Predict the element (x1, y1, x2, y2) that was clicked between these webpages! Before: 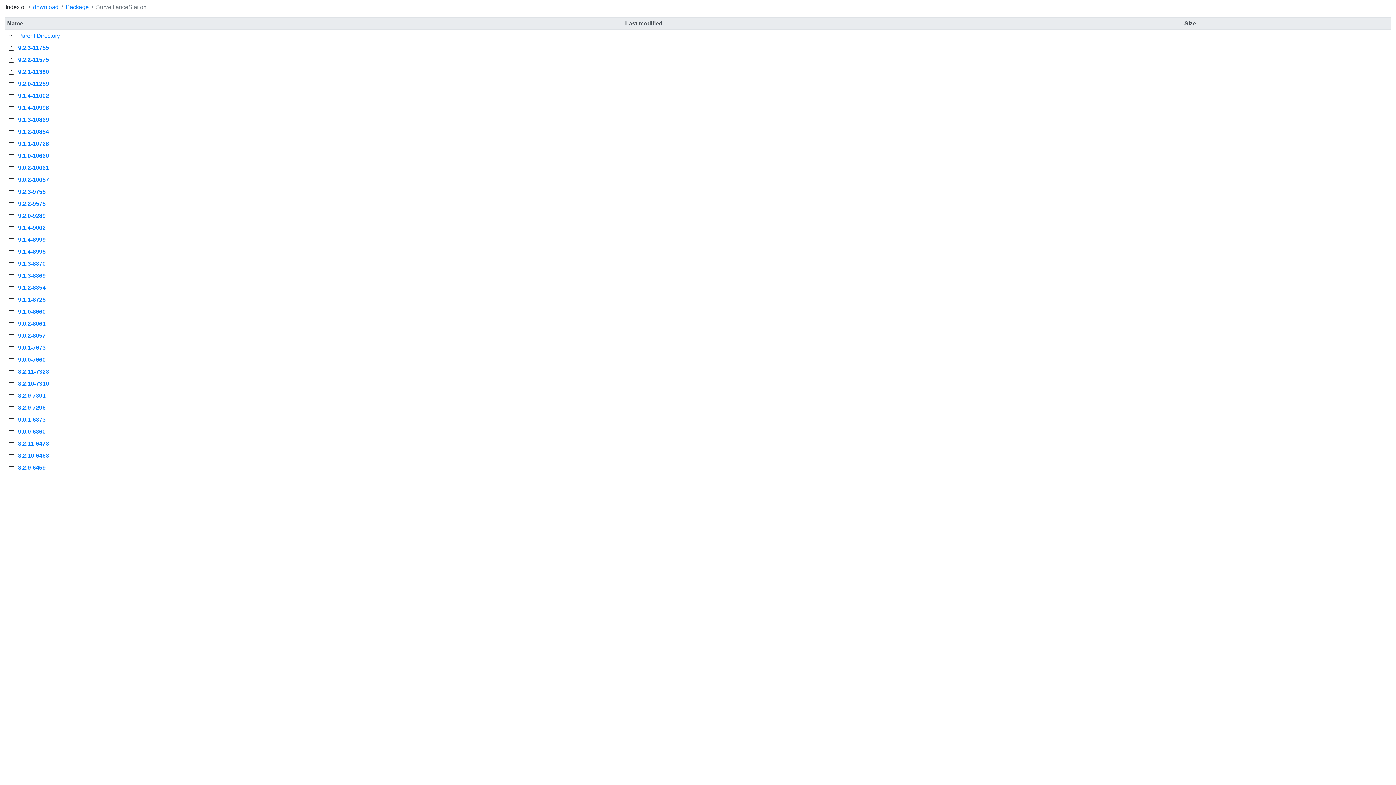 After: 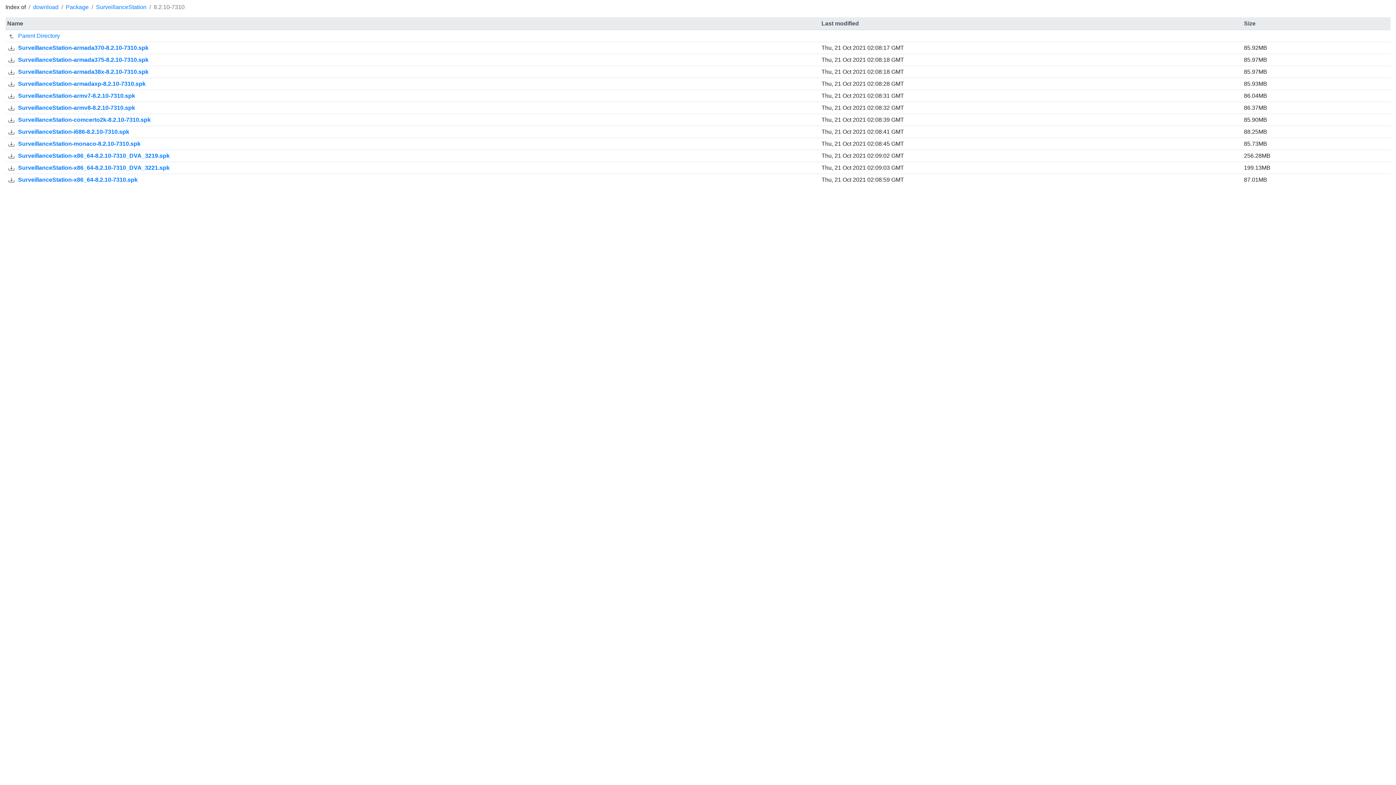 Action: bbox: (18, 379, 49, 388) label: 8.2.10-7310